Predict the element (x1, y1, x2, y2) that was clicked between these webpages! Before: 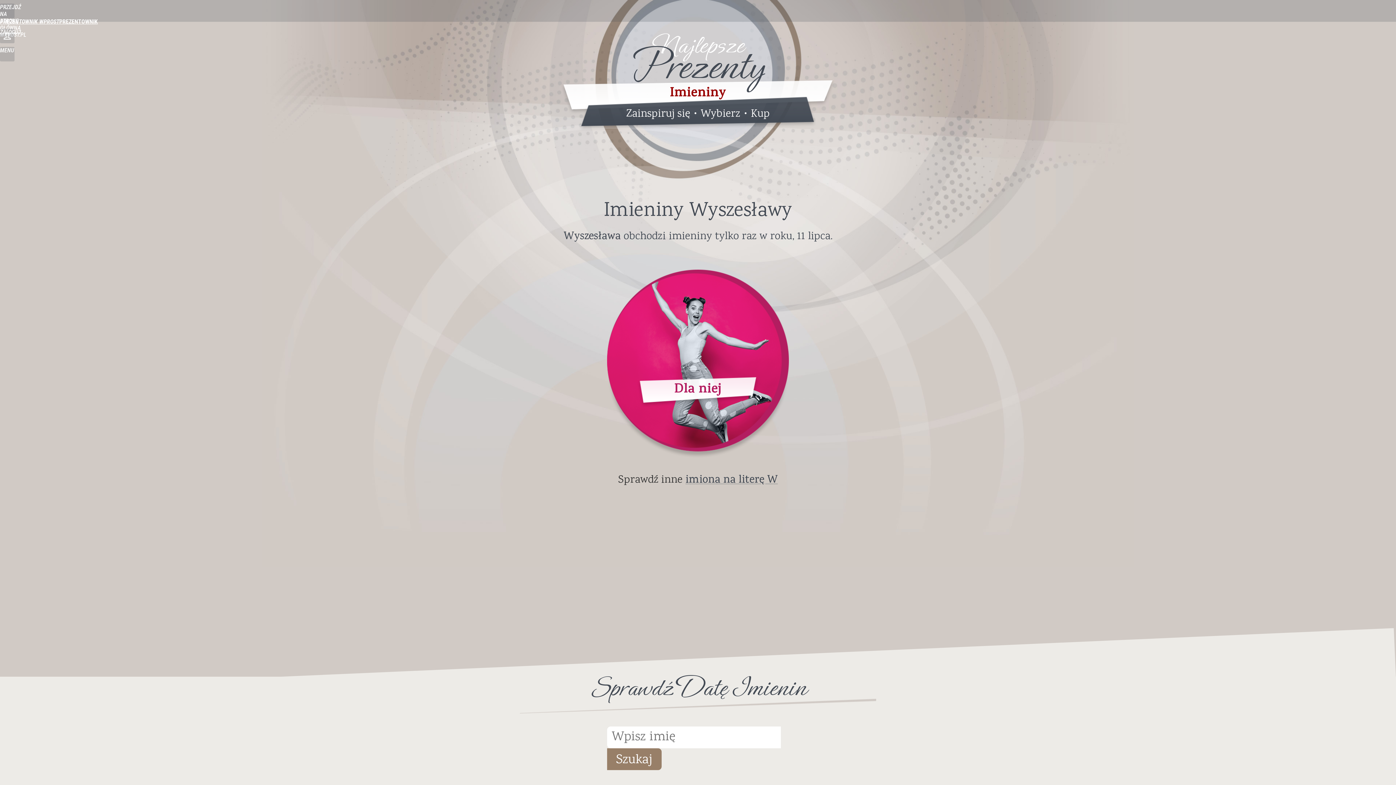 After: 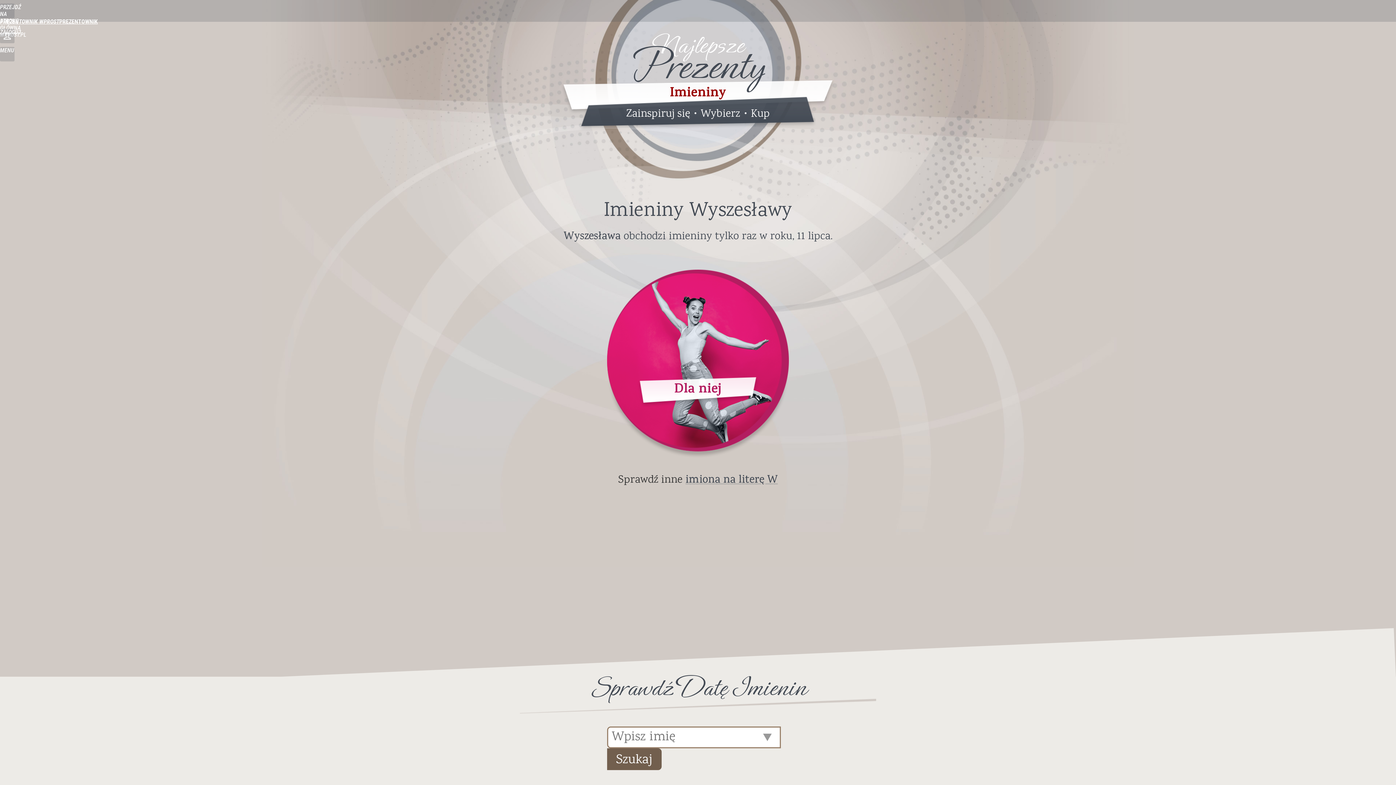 Action: label: Szukaj bbox: (607, 748, 661, 770)